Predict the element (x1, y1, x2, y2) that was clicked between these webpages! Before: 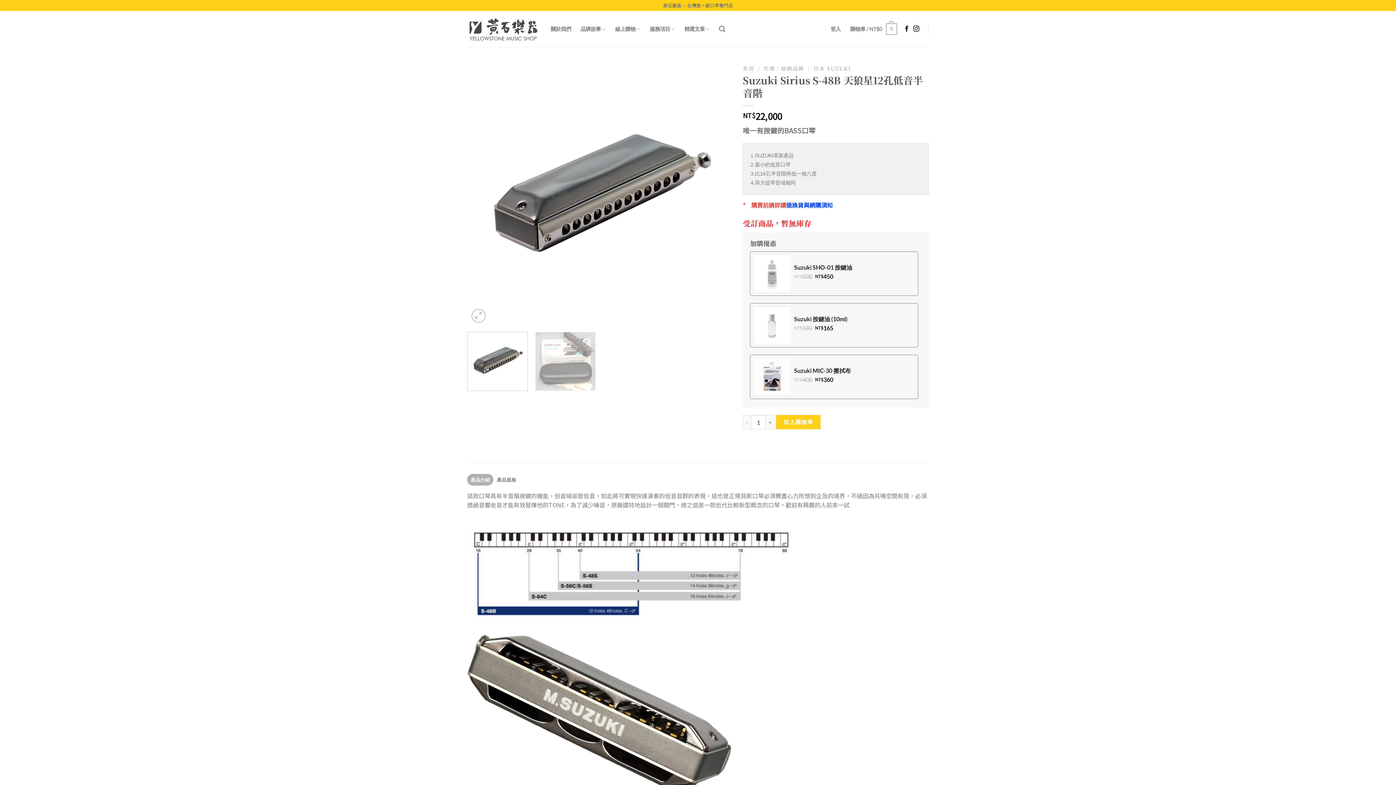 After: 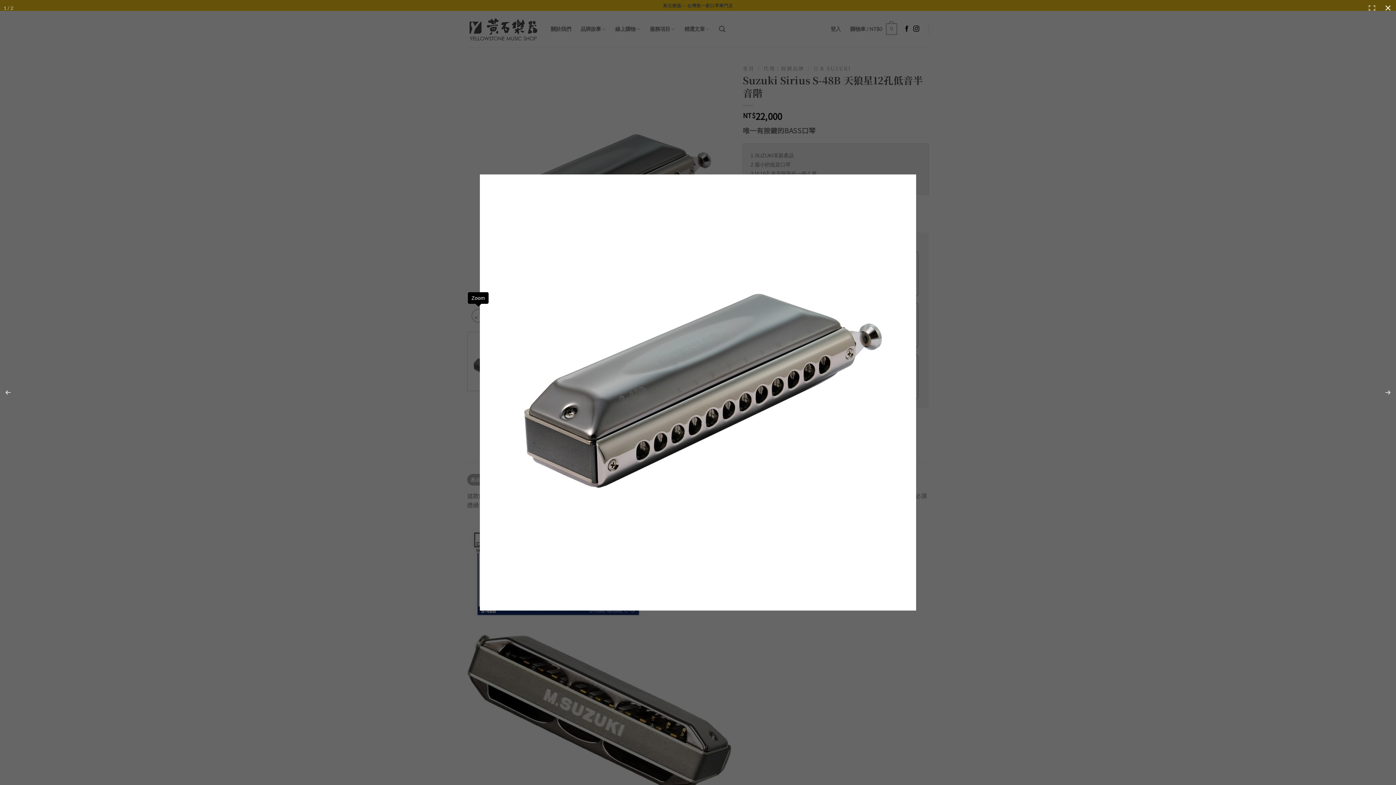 Action: bbox: (471, 308, 485, 323)